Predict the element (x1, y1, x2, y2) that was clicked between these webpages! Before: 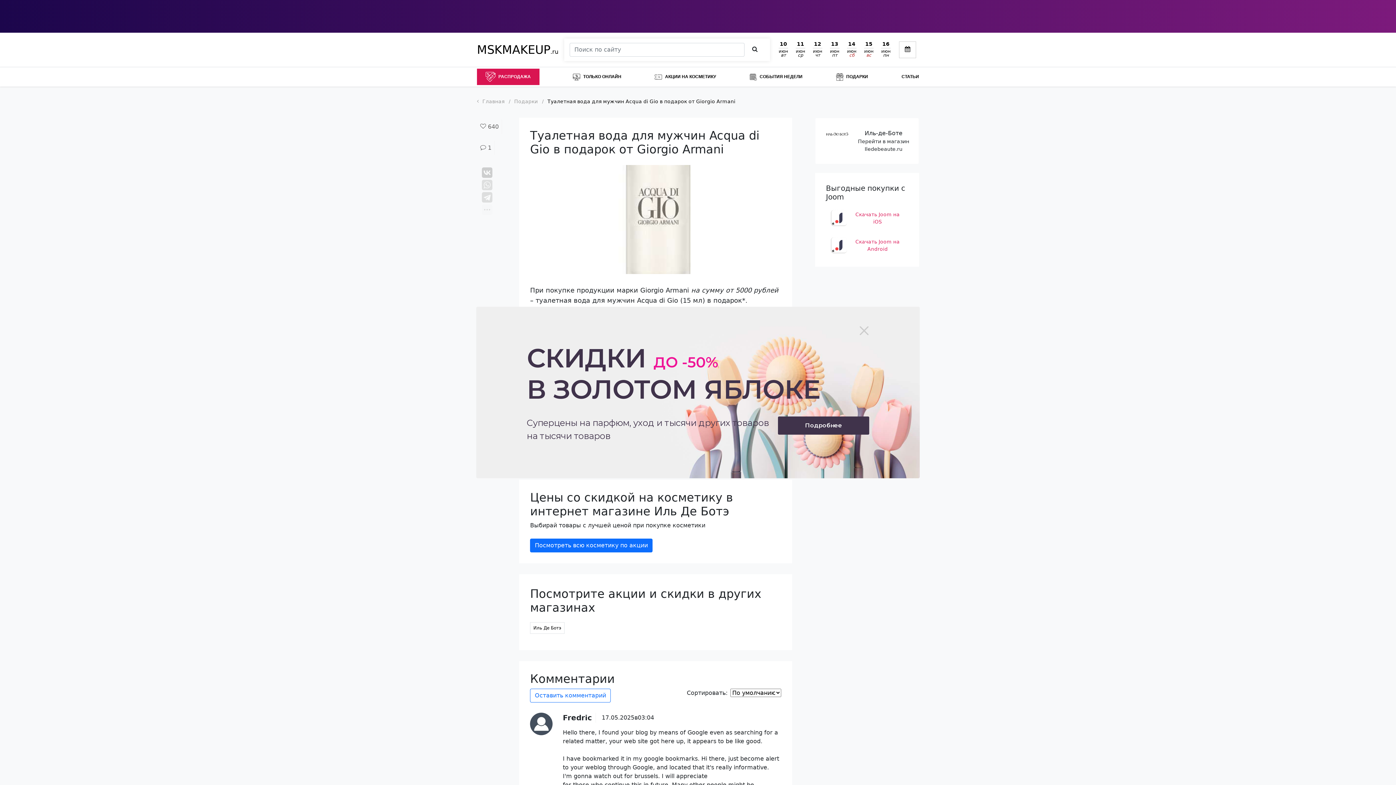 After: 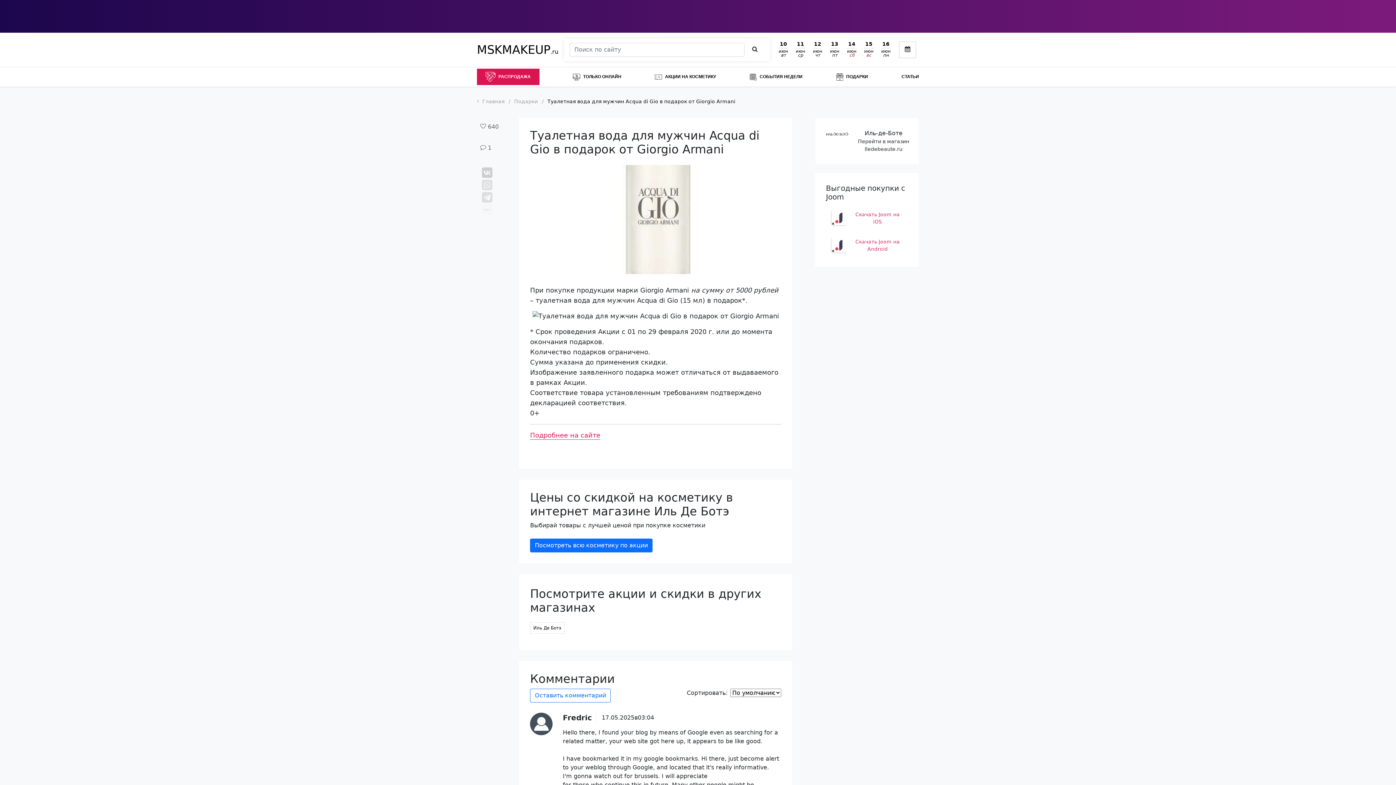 Action: label: Close bbox: (860, 326, 868, 335)